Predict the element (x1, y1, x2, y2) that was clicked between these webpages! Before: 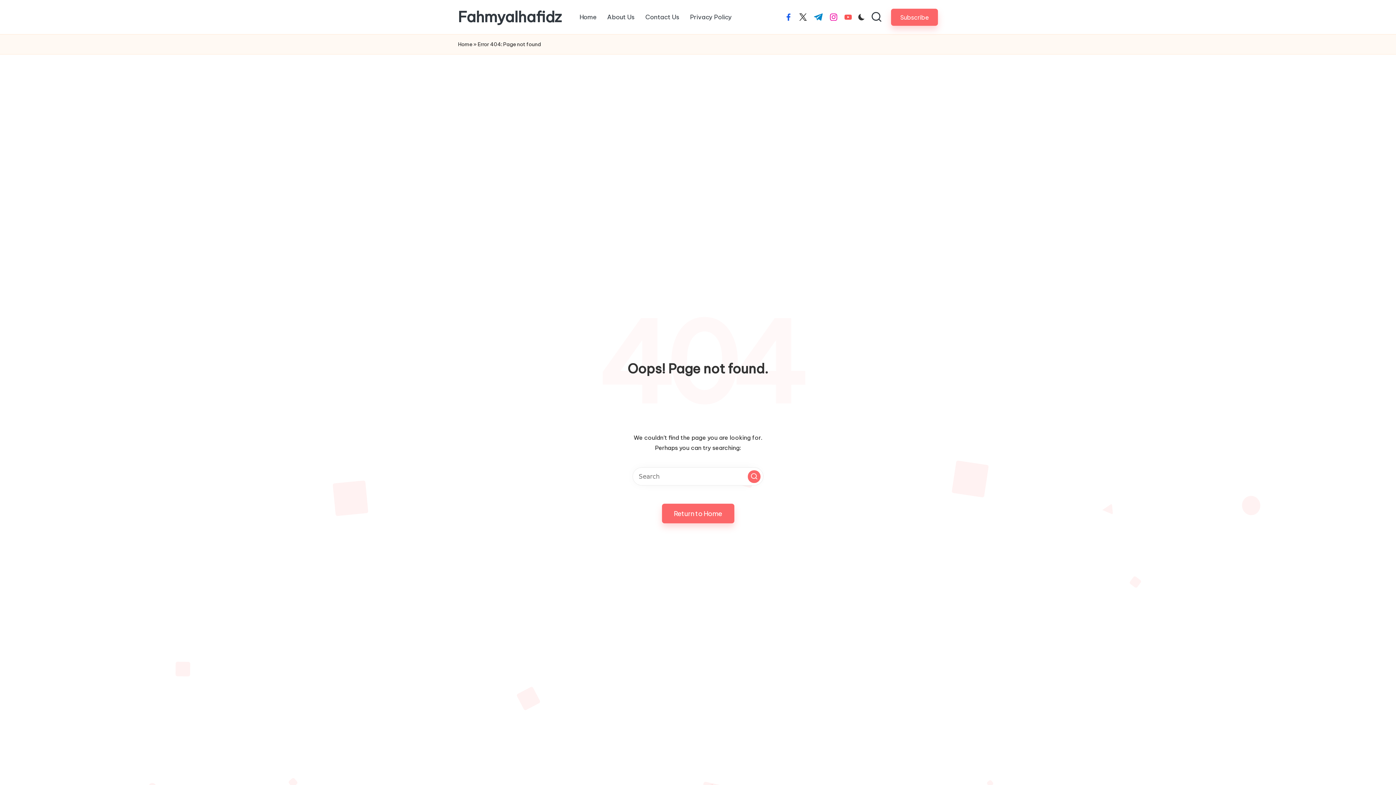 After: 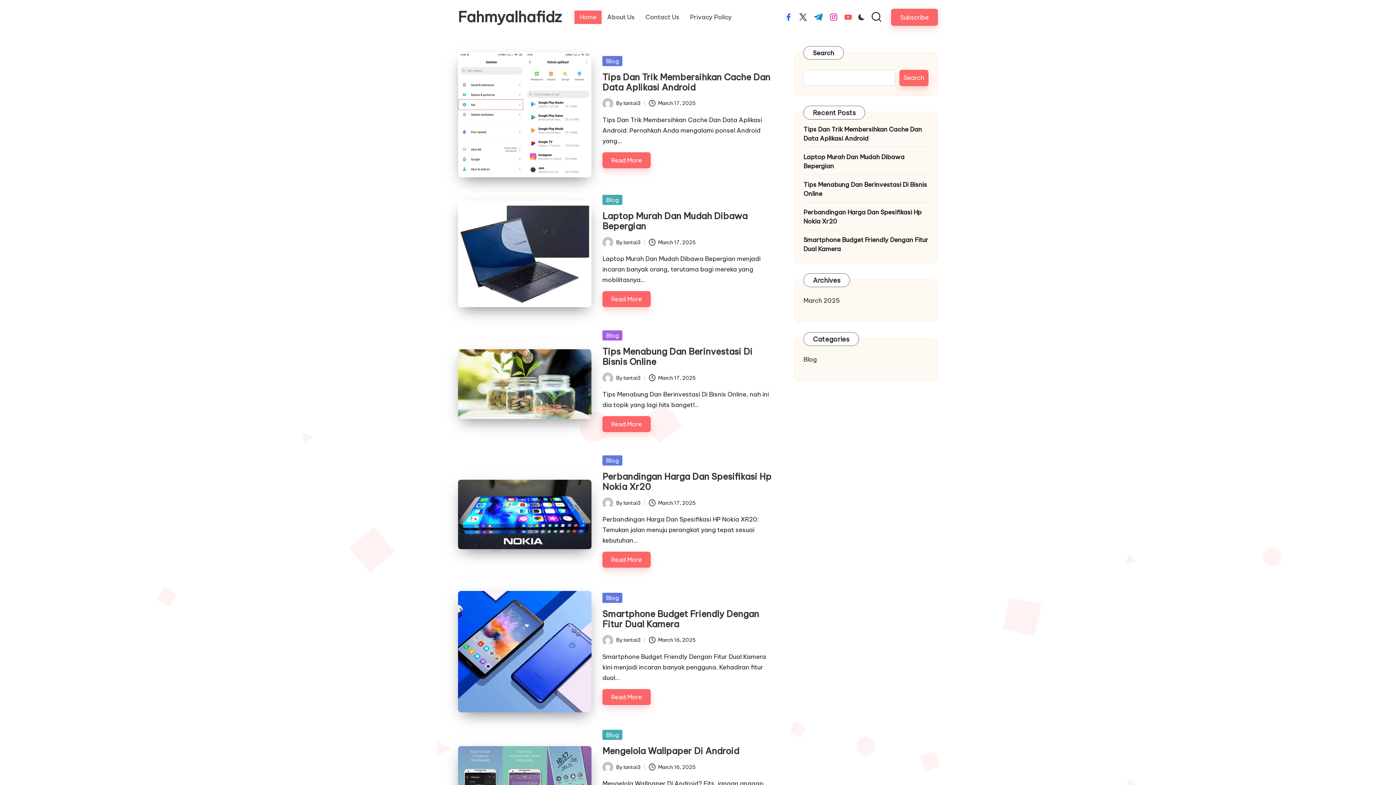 Action: label: Home bbox: (574, 10, 601, 23)